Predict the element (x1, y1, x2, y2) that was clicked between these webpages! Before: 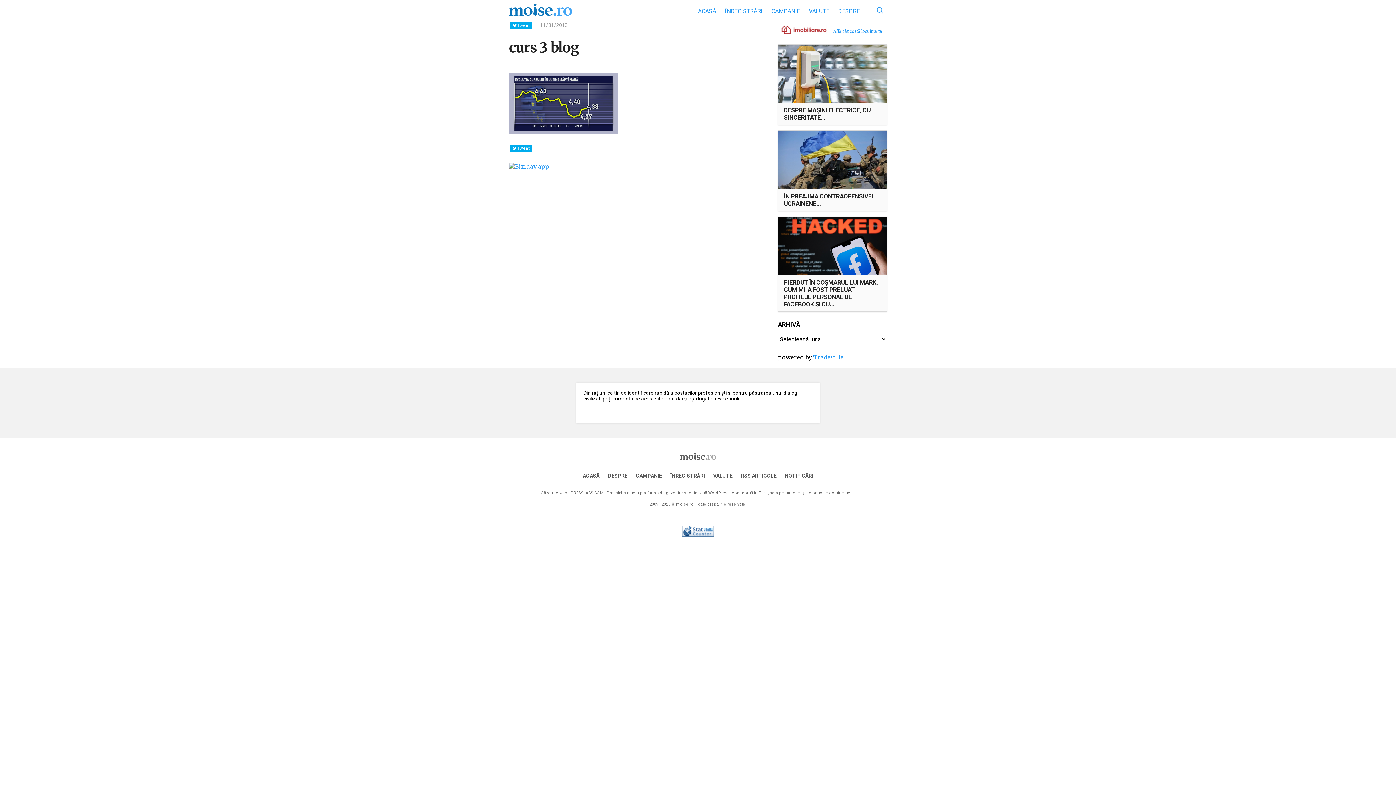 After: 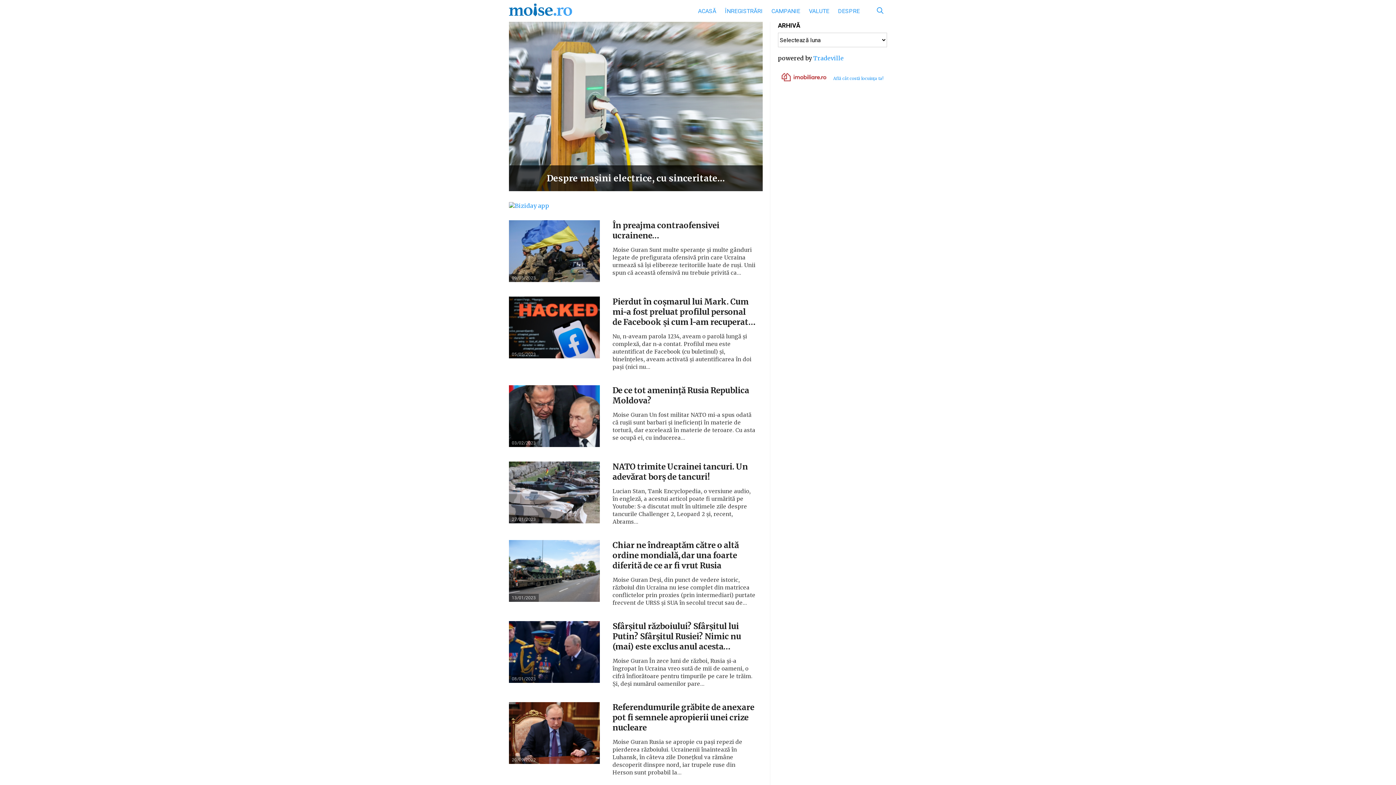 Action: bbox: (582, 473, 599, 478) label: ACASĂ